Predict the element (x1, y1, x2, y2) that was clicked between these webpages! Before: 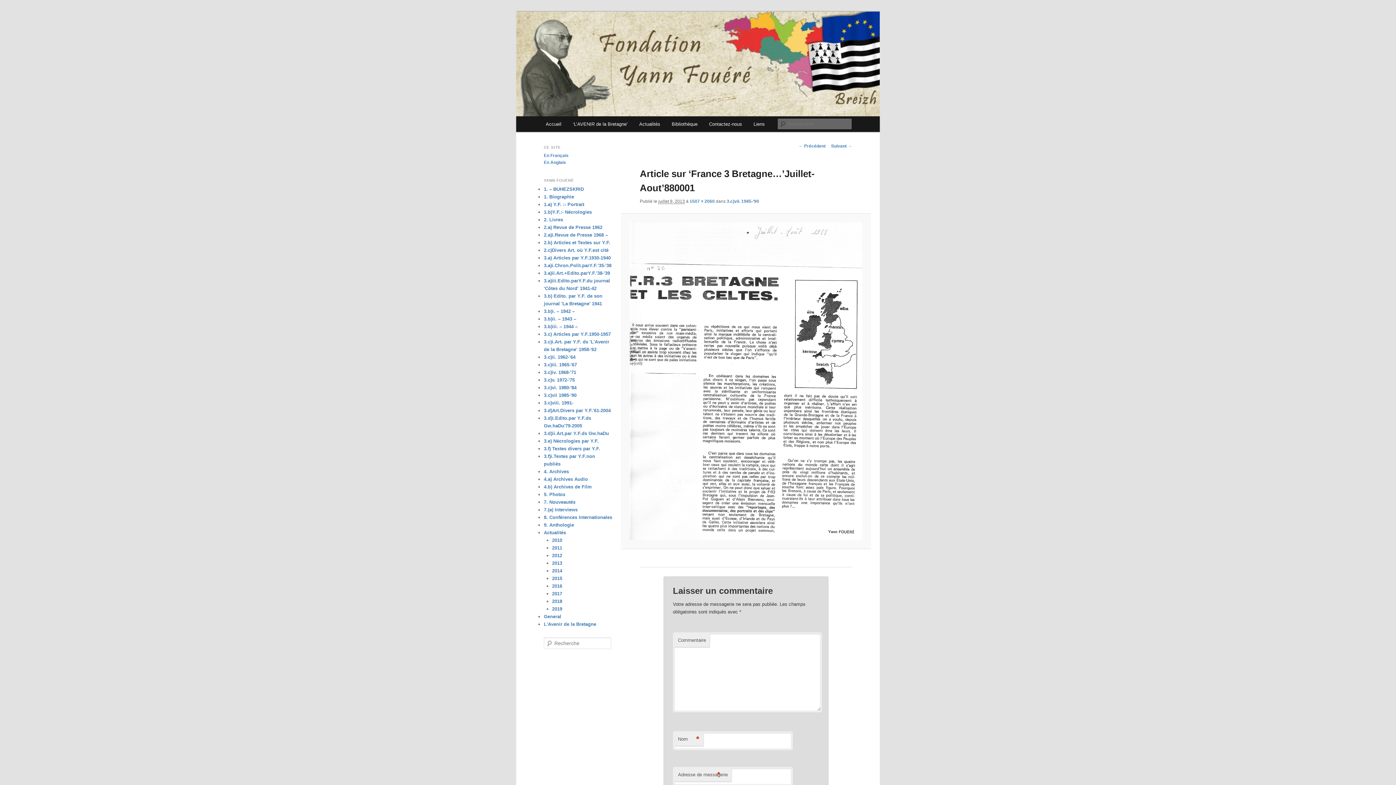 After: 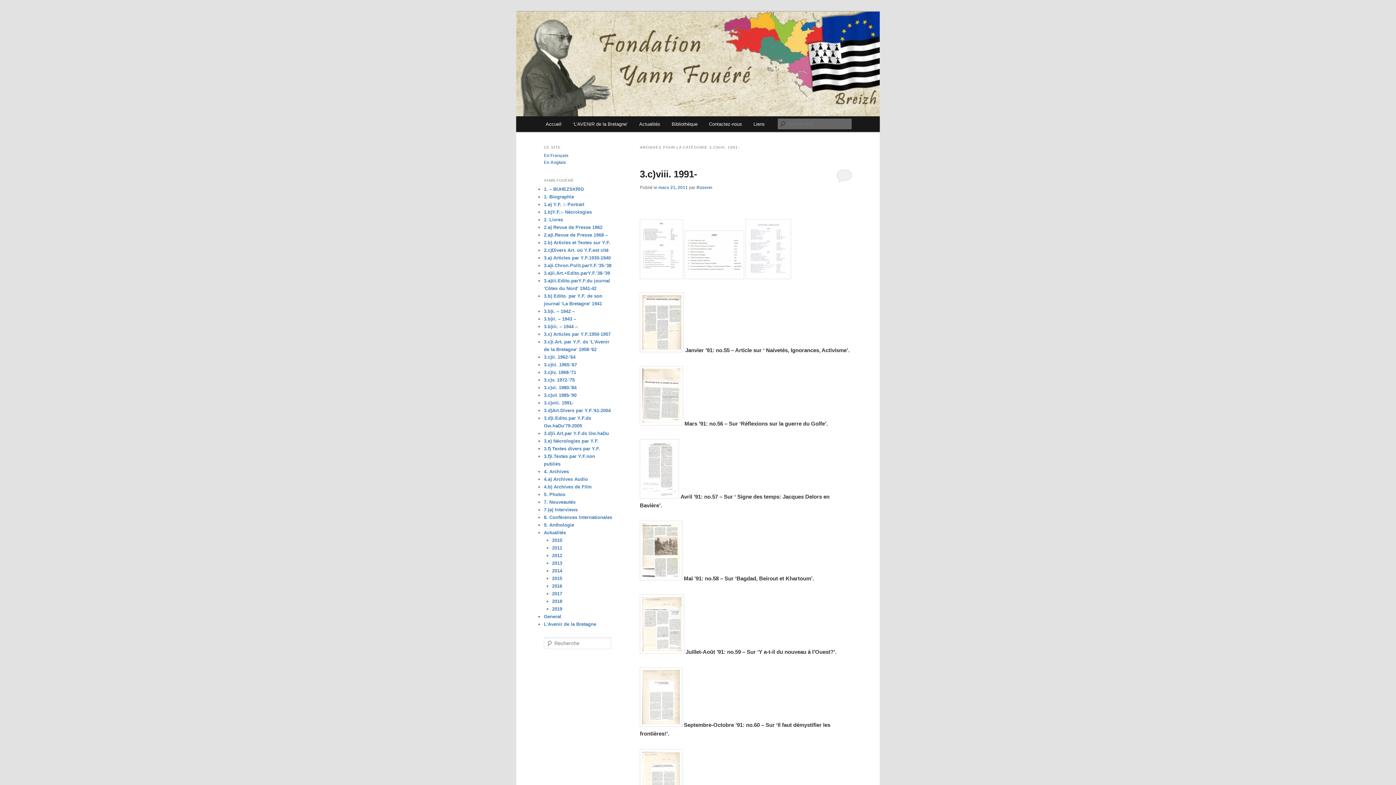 Action: bbox: (544, 400, 573, 405) label: 3.c)viii. 1991-